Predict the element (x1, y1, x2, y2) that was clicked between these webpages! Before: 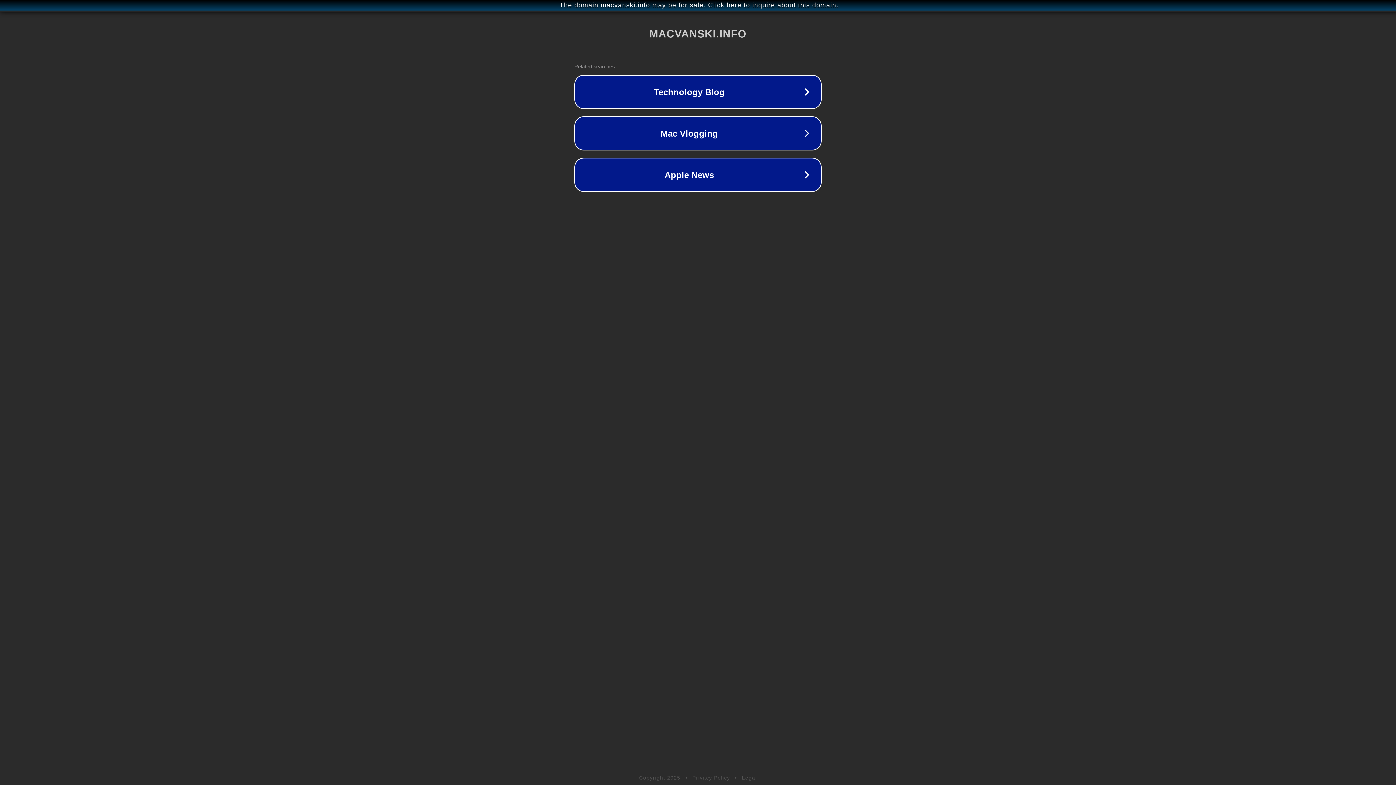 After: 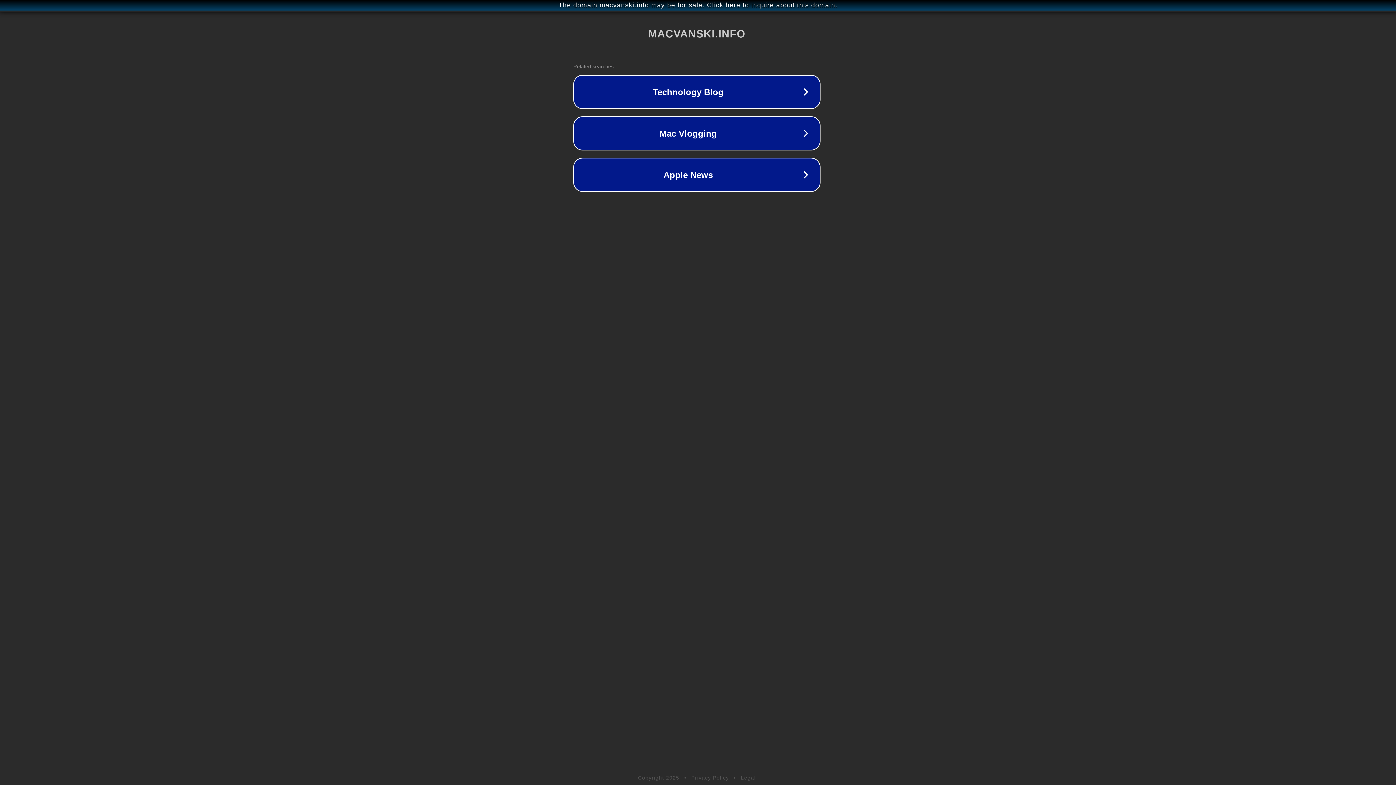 Action: bbox: (1, 1, 1397, 9) label: The domain macvanski.info may be for sale. Click here to inquire about this domain.